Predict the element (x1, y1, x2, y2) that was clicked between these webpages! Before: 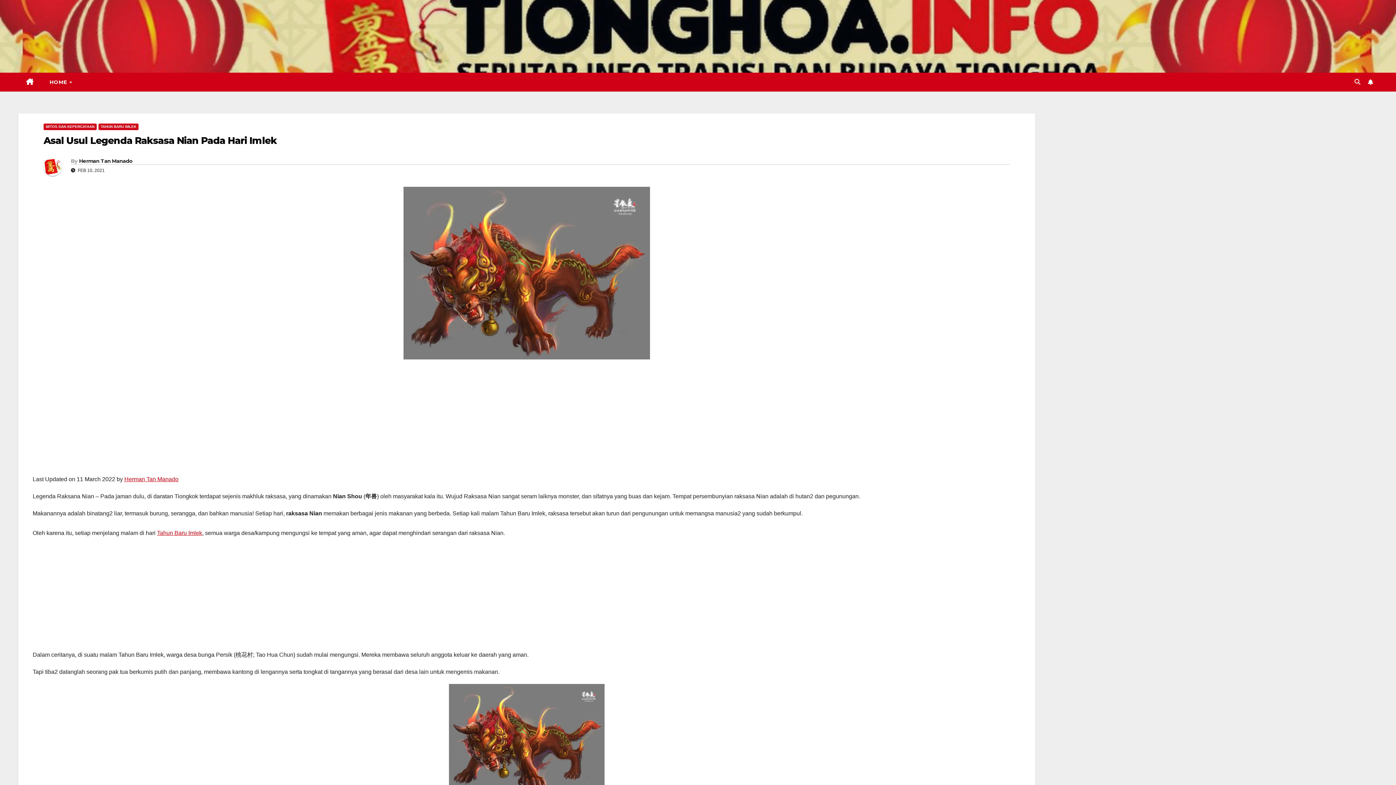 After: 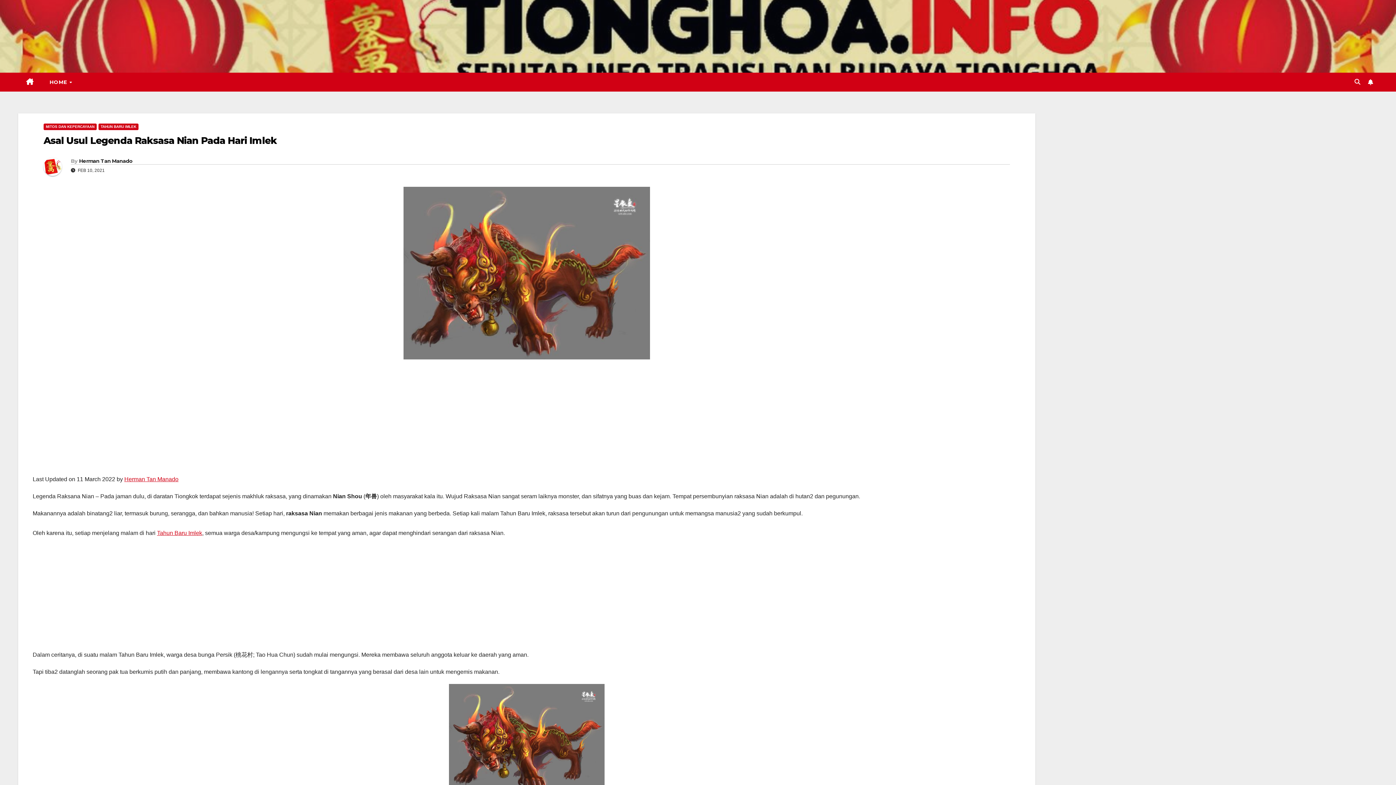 Action: bbox: (43, 134, 276, 146) label: Asal Usul Legenda Raksasa Nian Pada Hari Imlek